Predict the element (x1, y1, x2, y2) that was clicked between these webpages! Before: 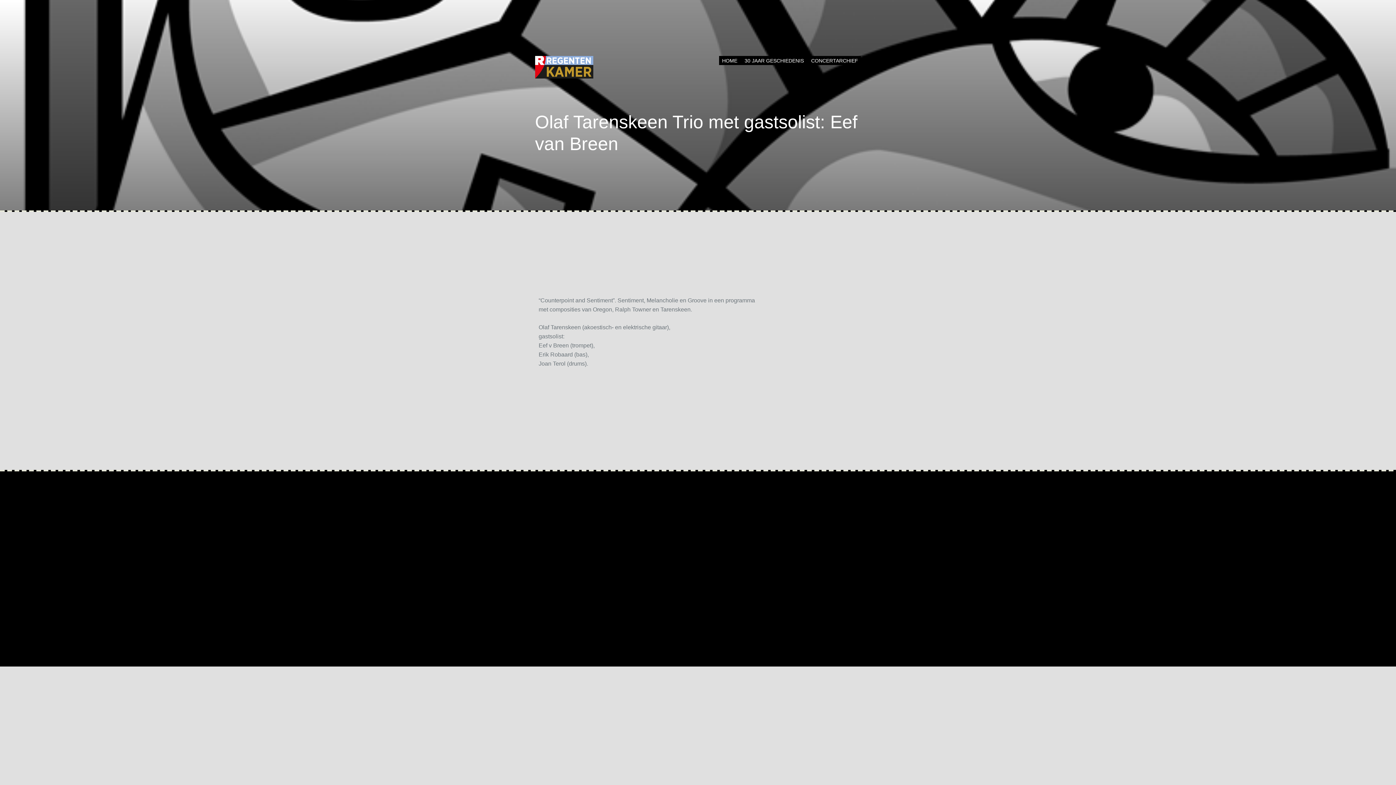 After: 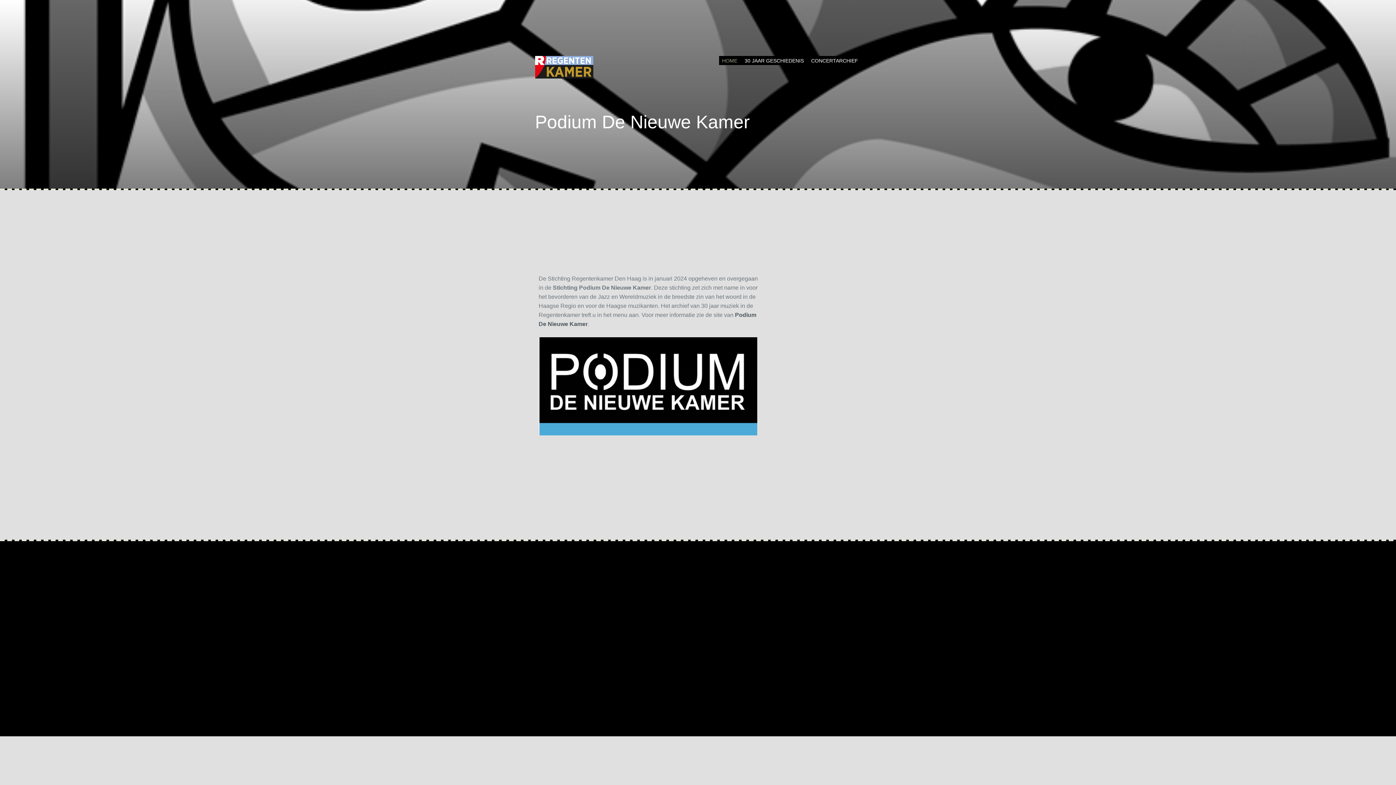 Action: bbox: (535, 55, 593, 78)